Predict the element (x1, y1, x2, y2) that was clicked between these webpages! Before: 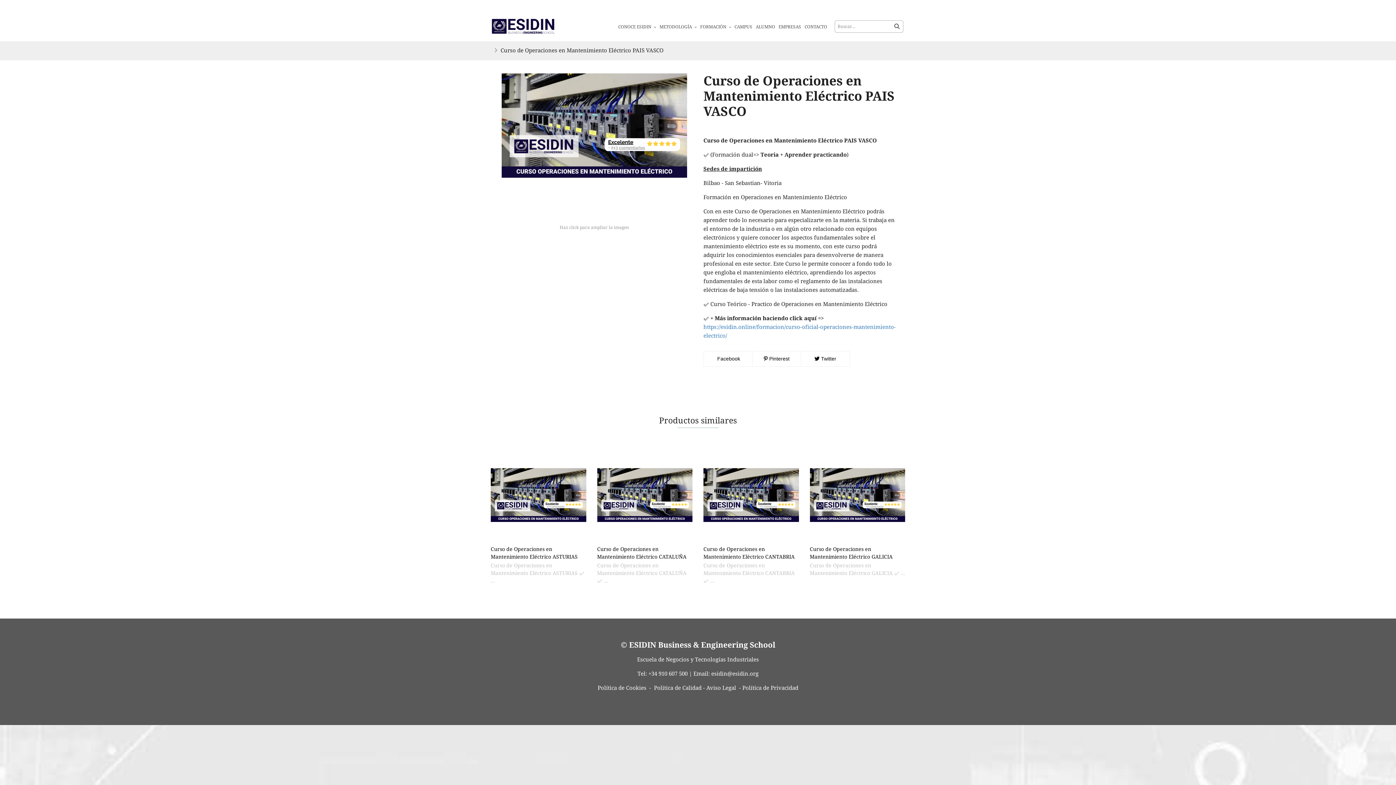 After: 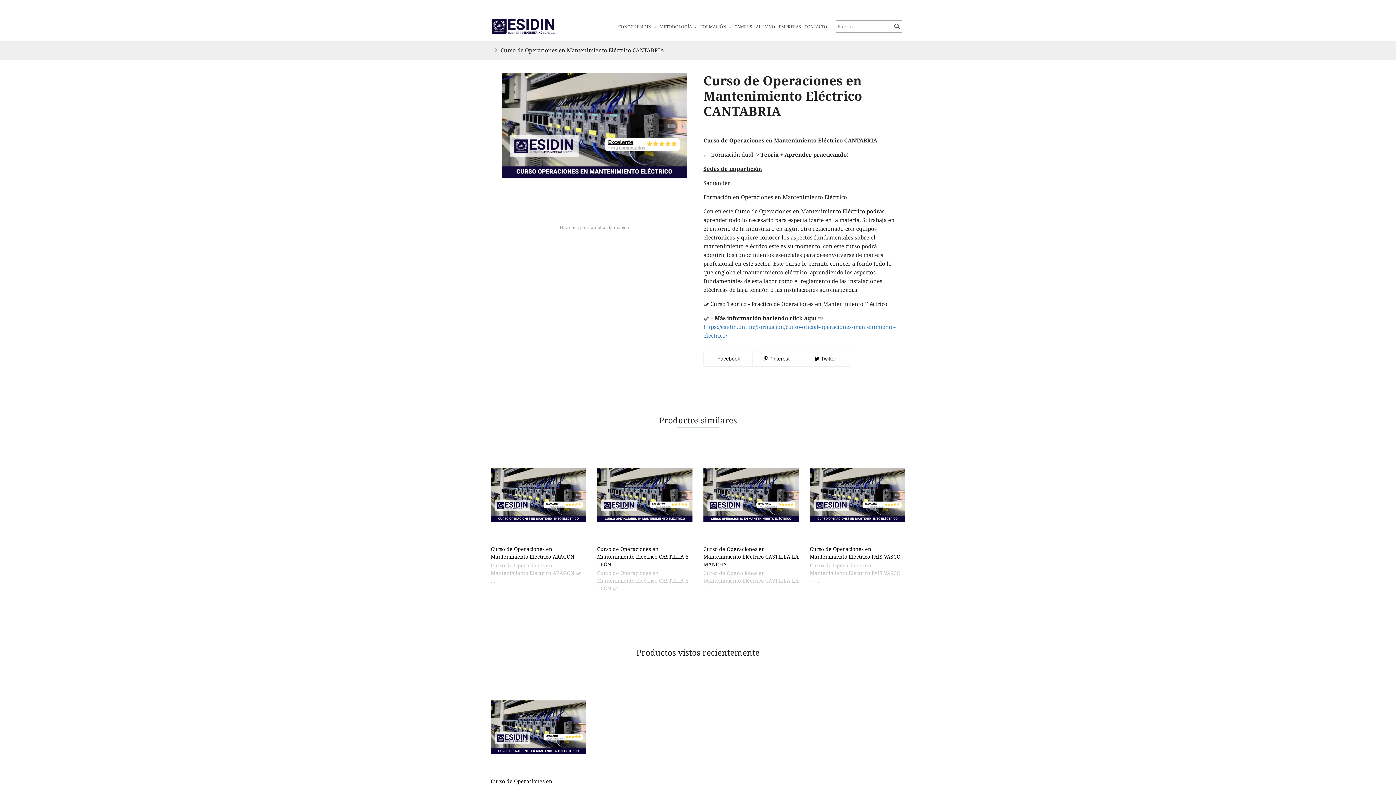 Action: bbox: (703, 447, 799, 543)